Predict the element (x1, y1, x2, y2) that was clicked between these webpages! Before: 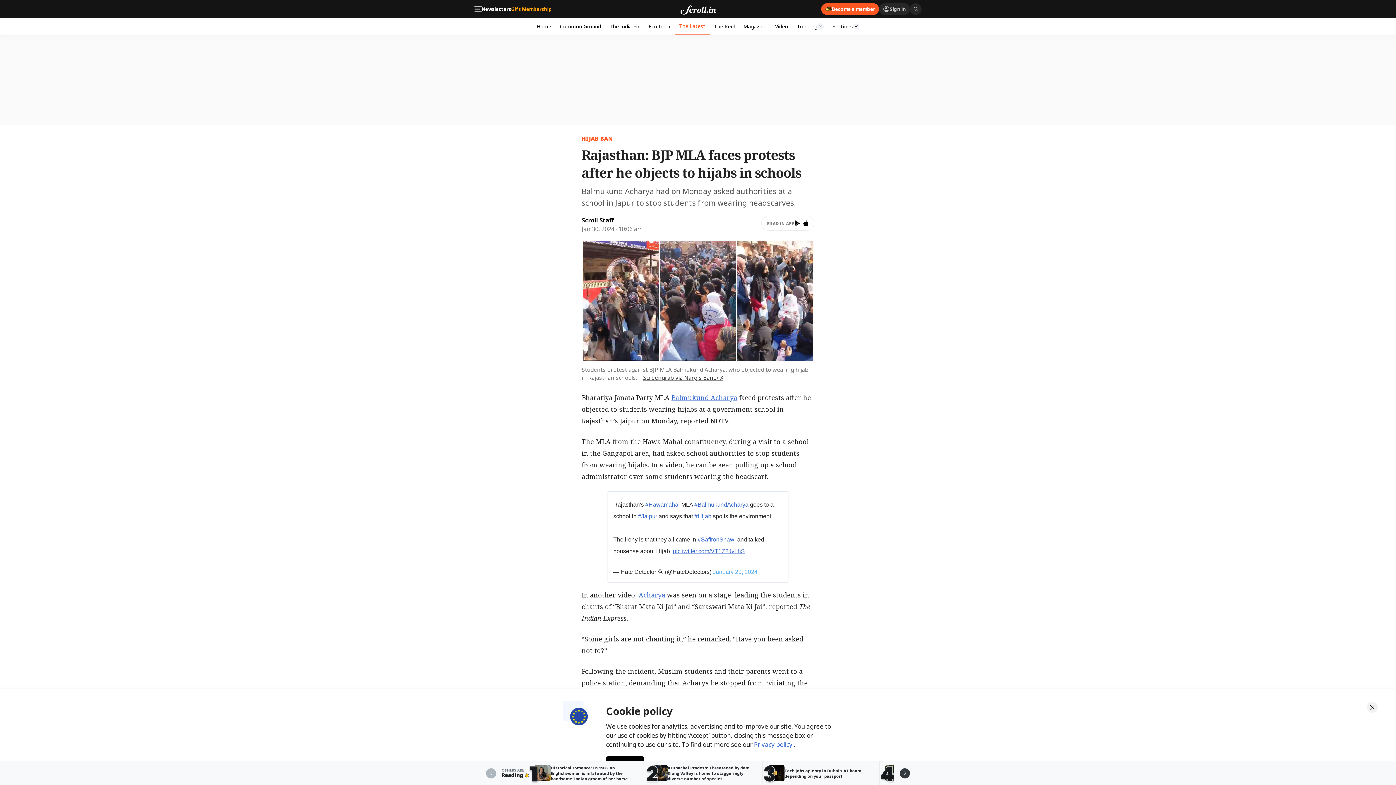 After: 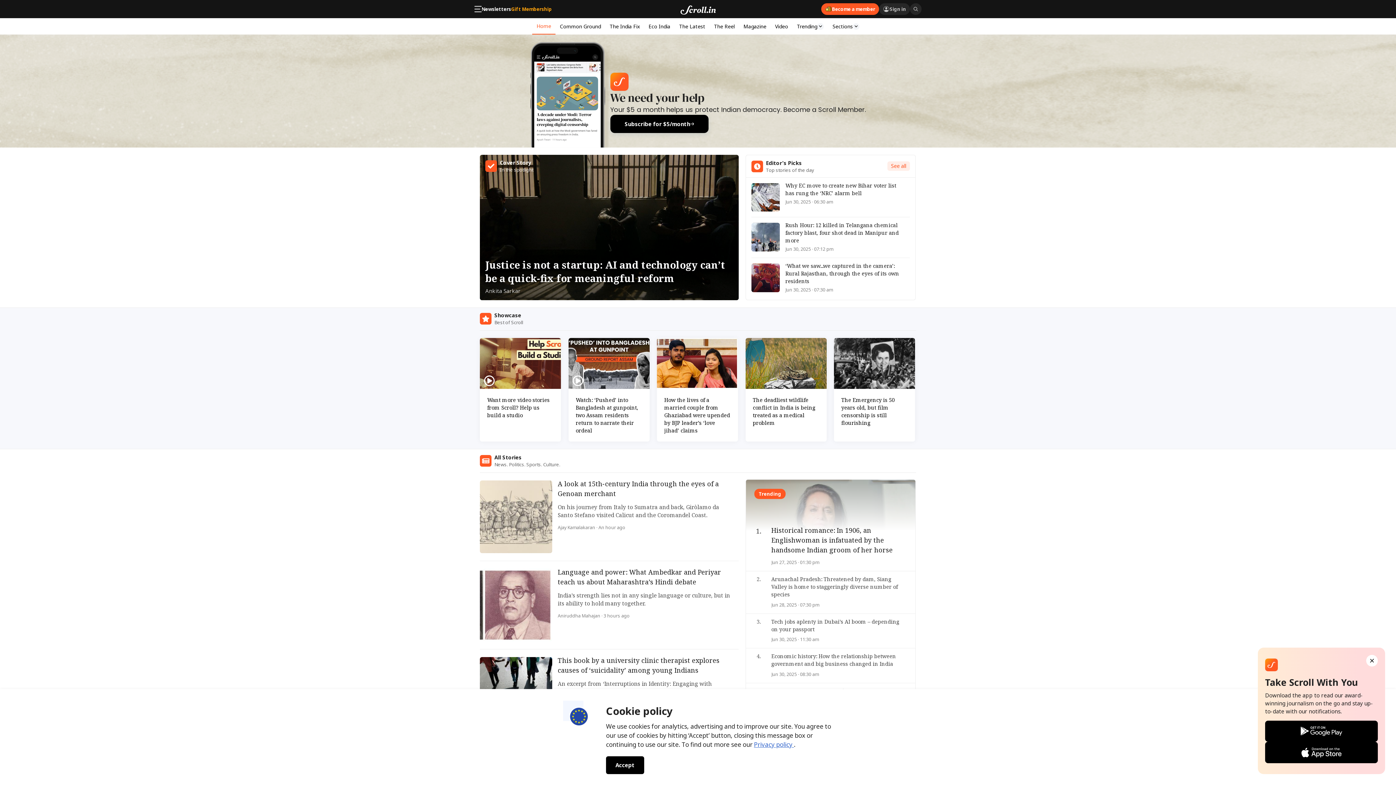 Action: bbox: (532, 18, 555, 34) label: Home